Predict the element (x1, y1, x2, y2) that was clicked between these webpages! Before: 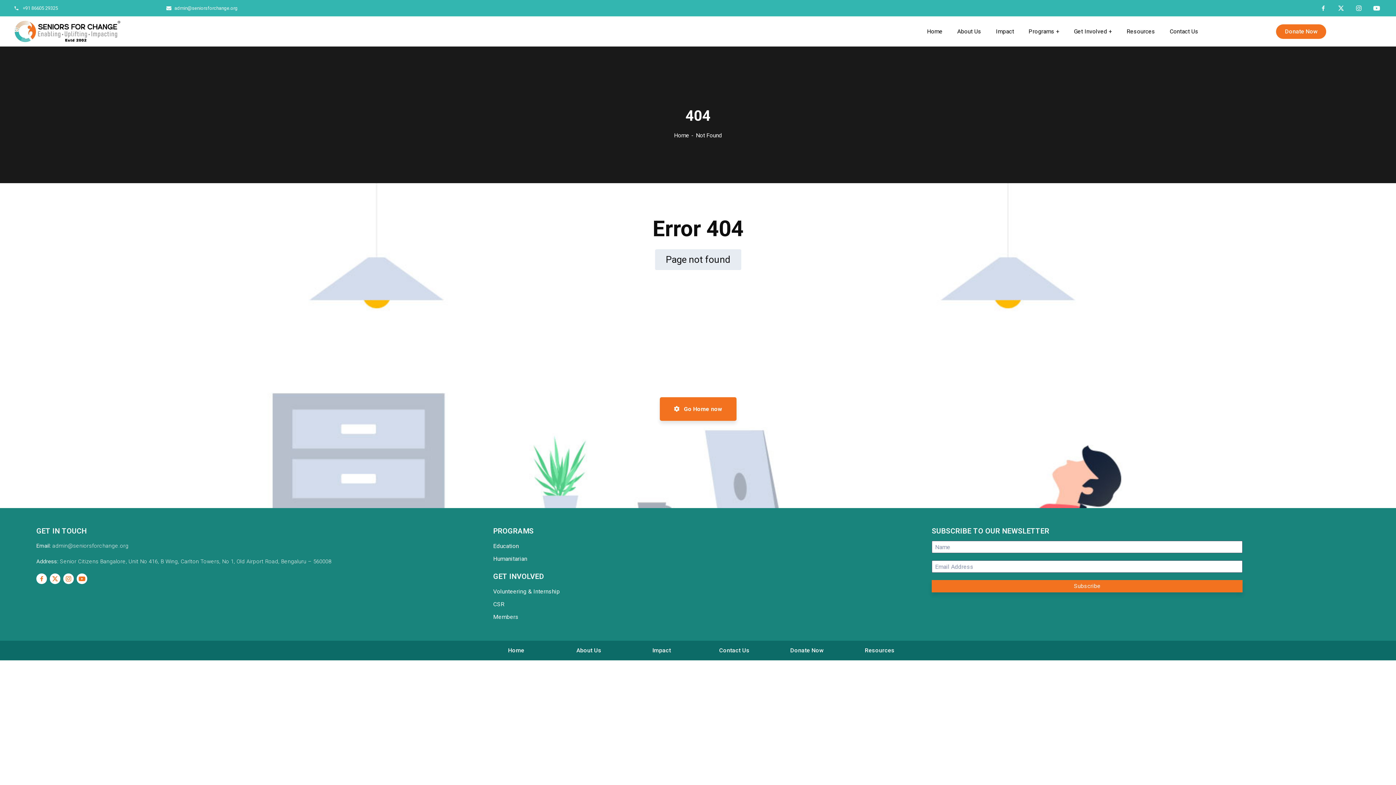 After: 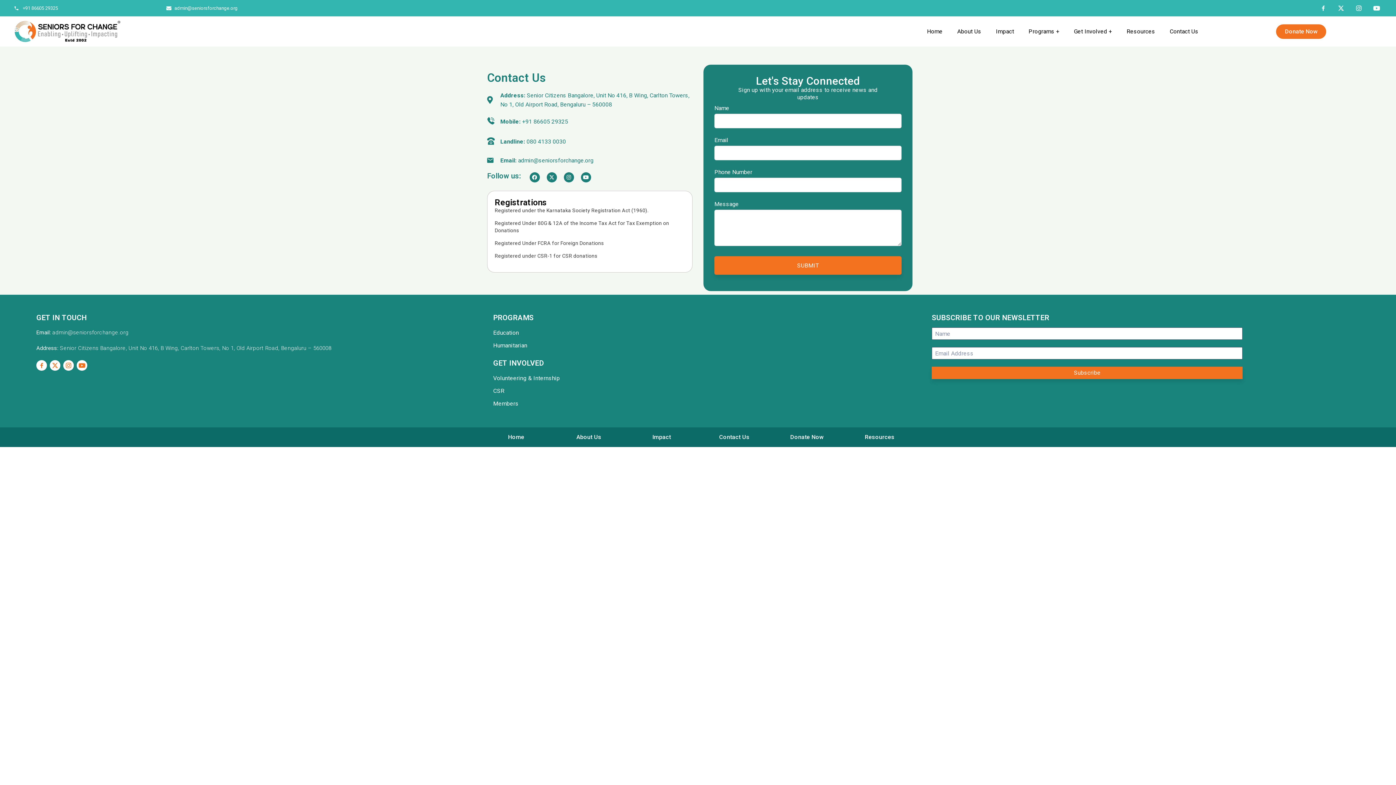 Action: label: Contact Us bbox: (719, 647, 749, 654)